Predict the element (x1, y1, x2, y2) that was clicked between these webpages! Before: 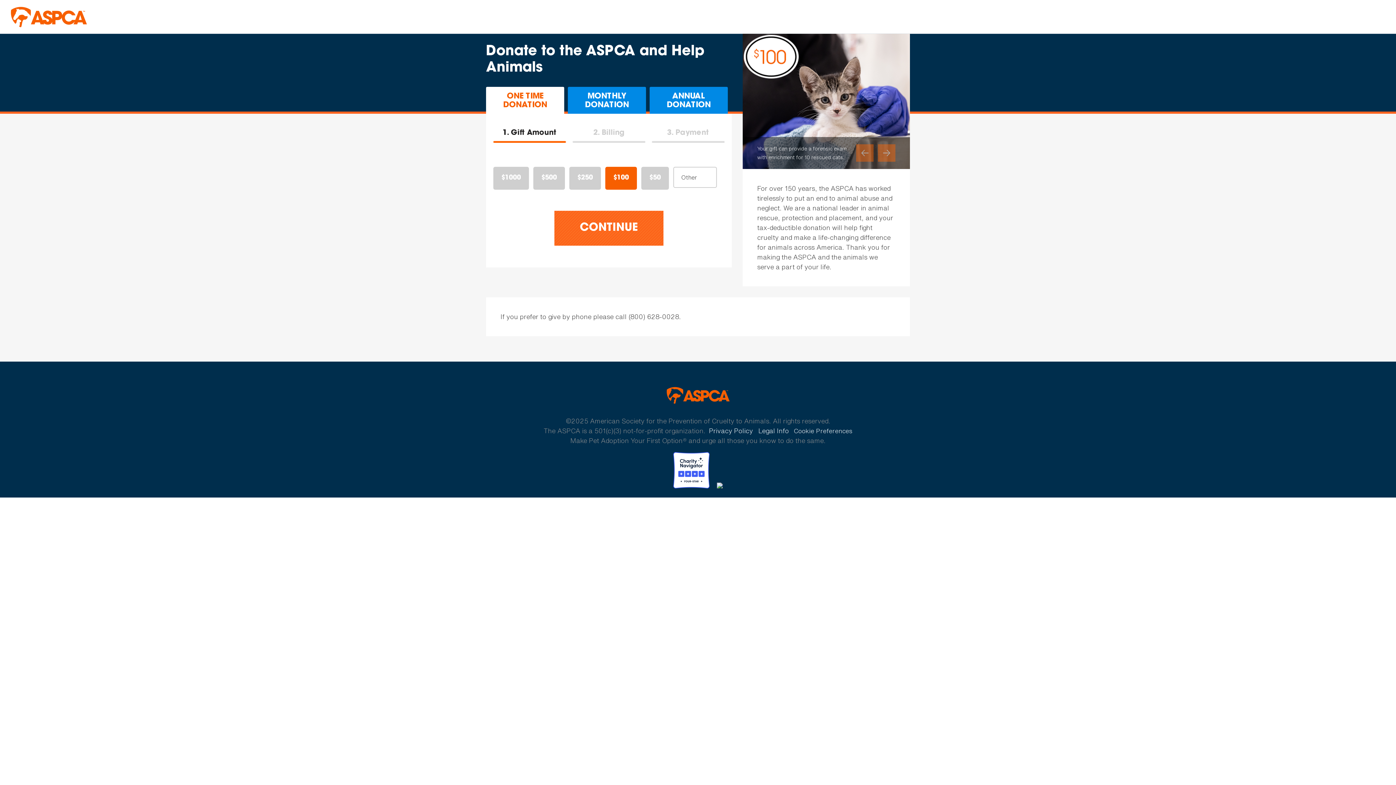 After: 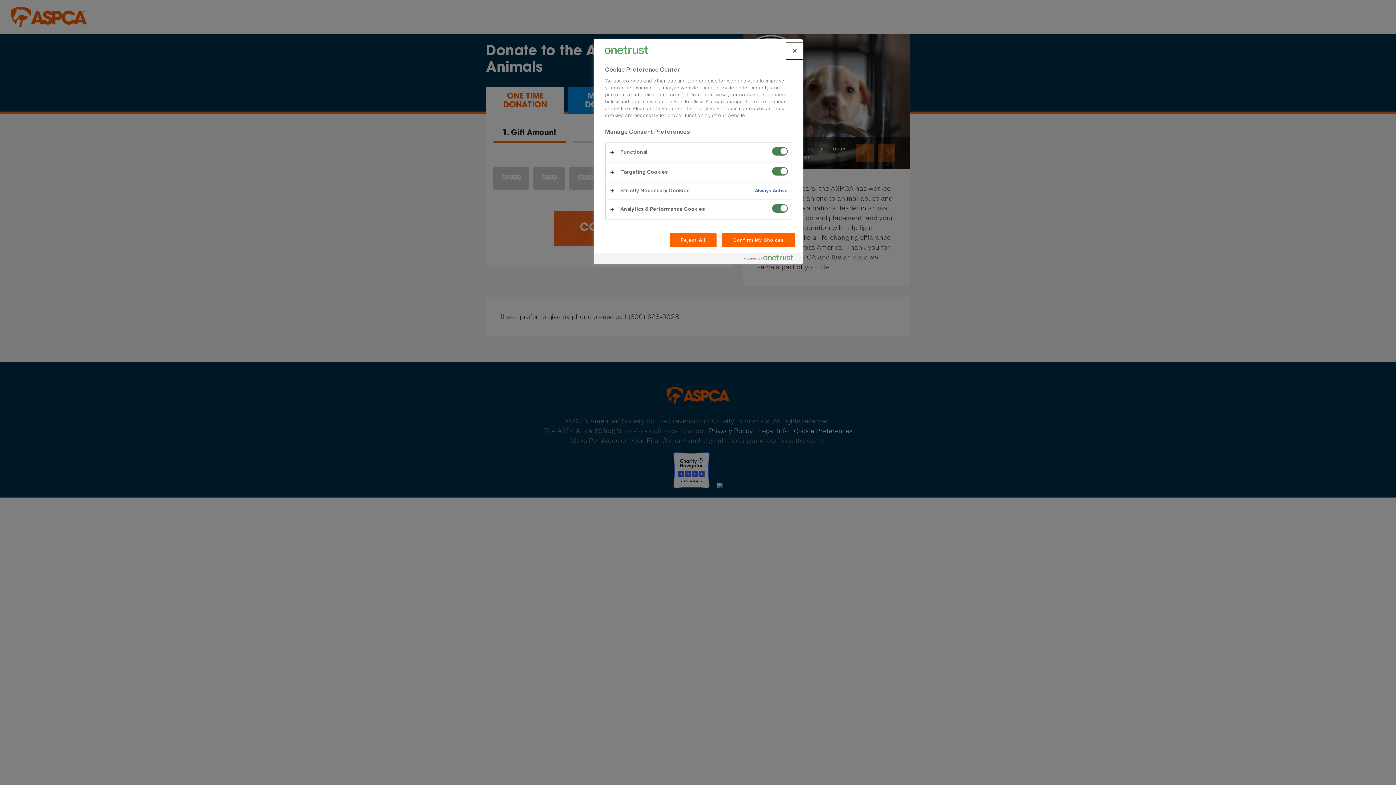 Action: label: Cookie Preferences bbox: (794, 427, 852, 434)